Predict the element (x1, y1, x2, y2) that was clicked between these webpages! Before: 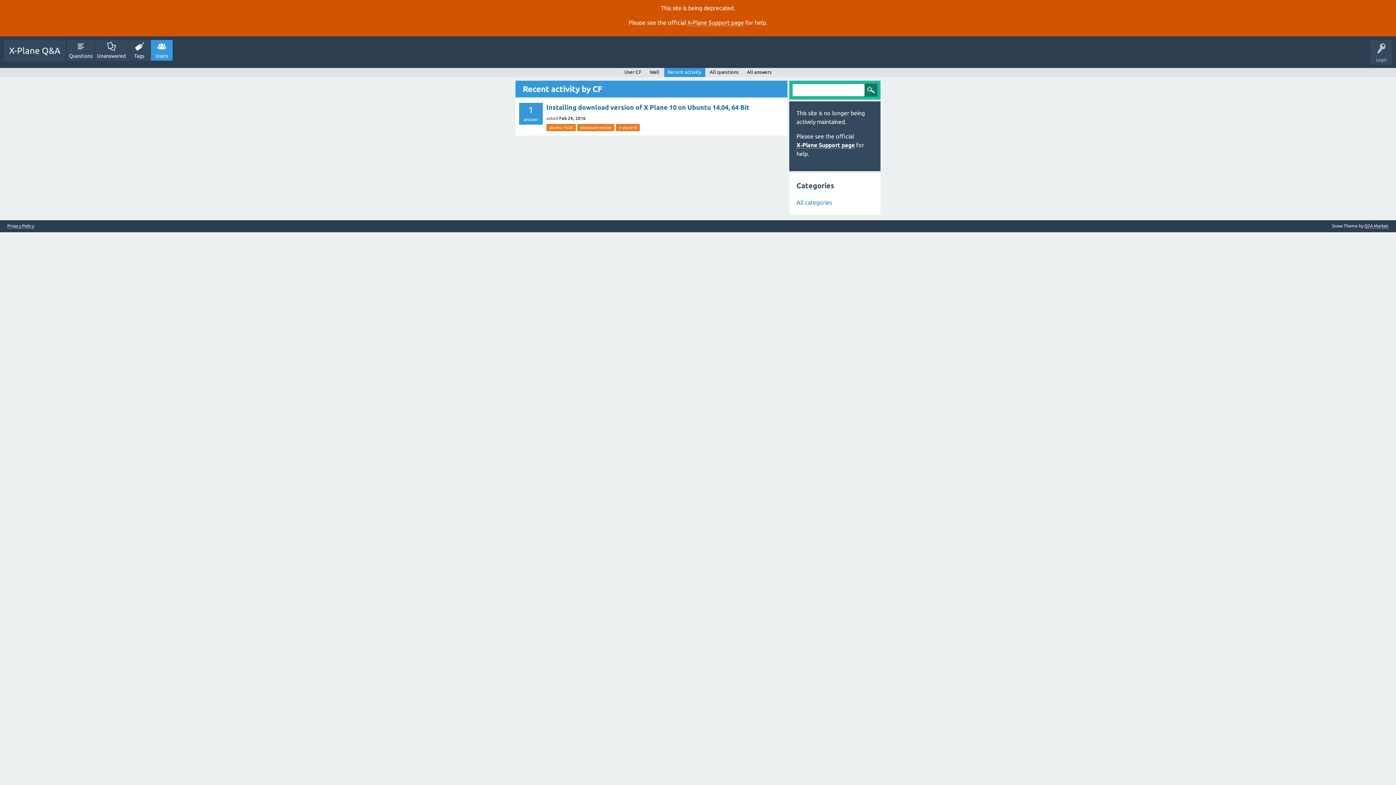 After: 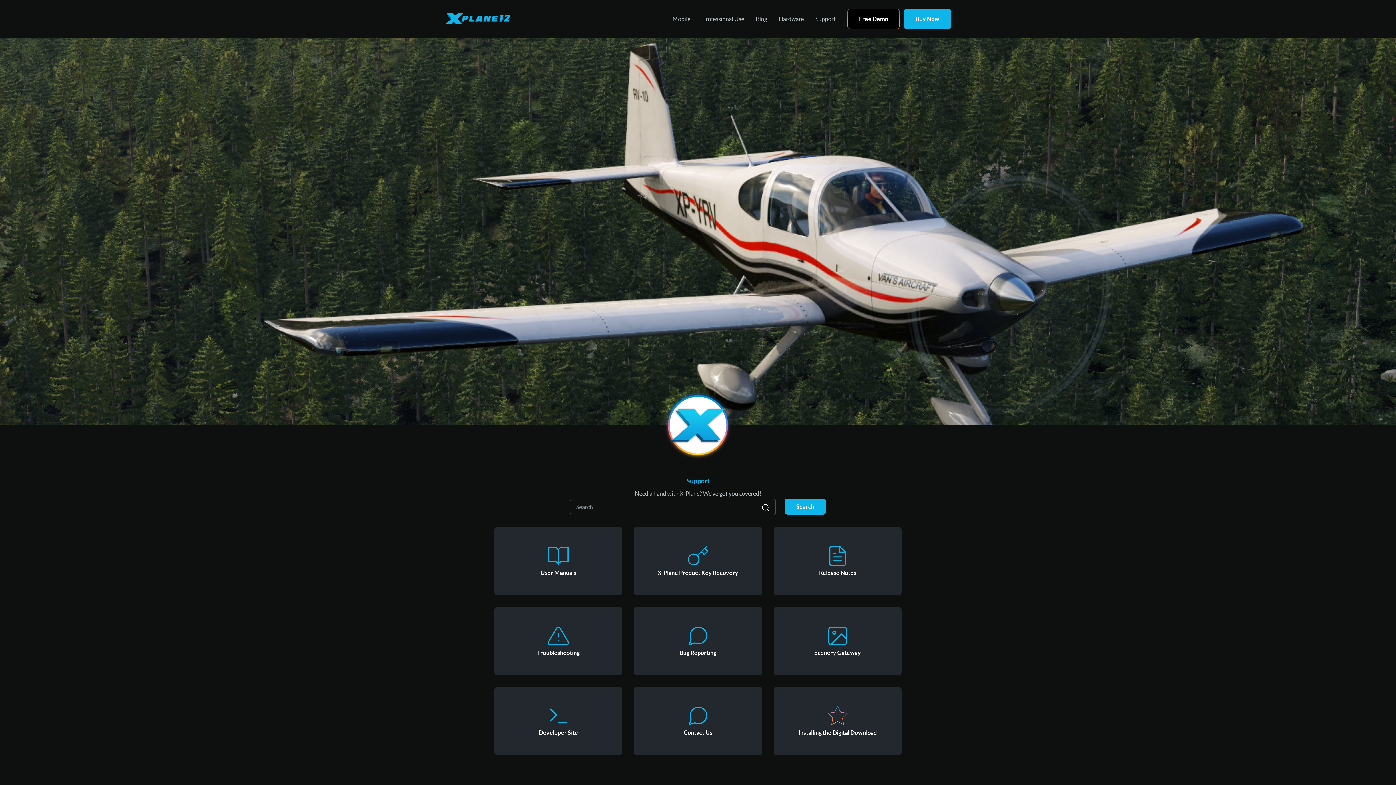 Action: label: X‑Plane Support page bbox: (687, 19, 744, 26)